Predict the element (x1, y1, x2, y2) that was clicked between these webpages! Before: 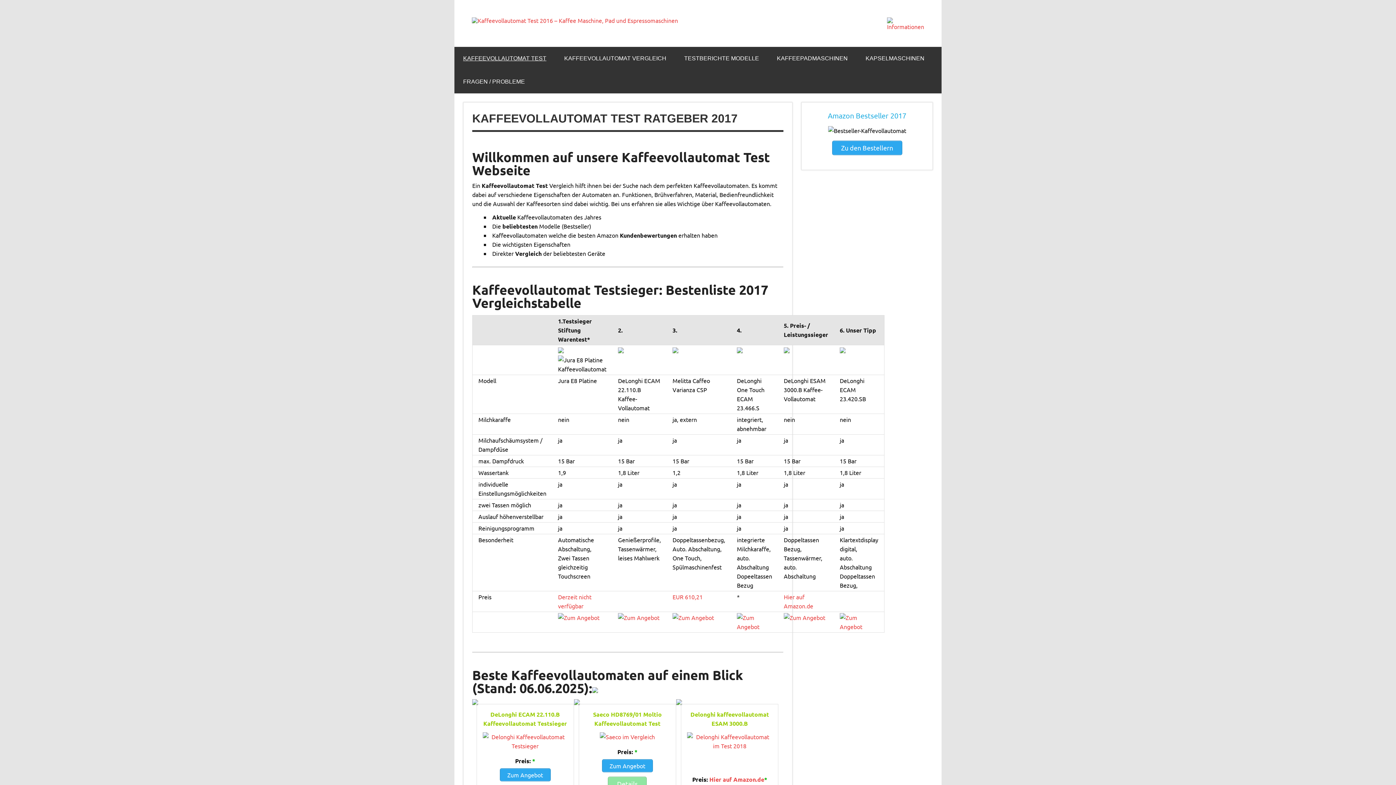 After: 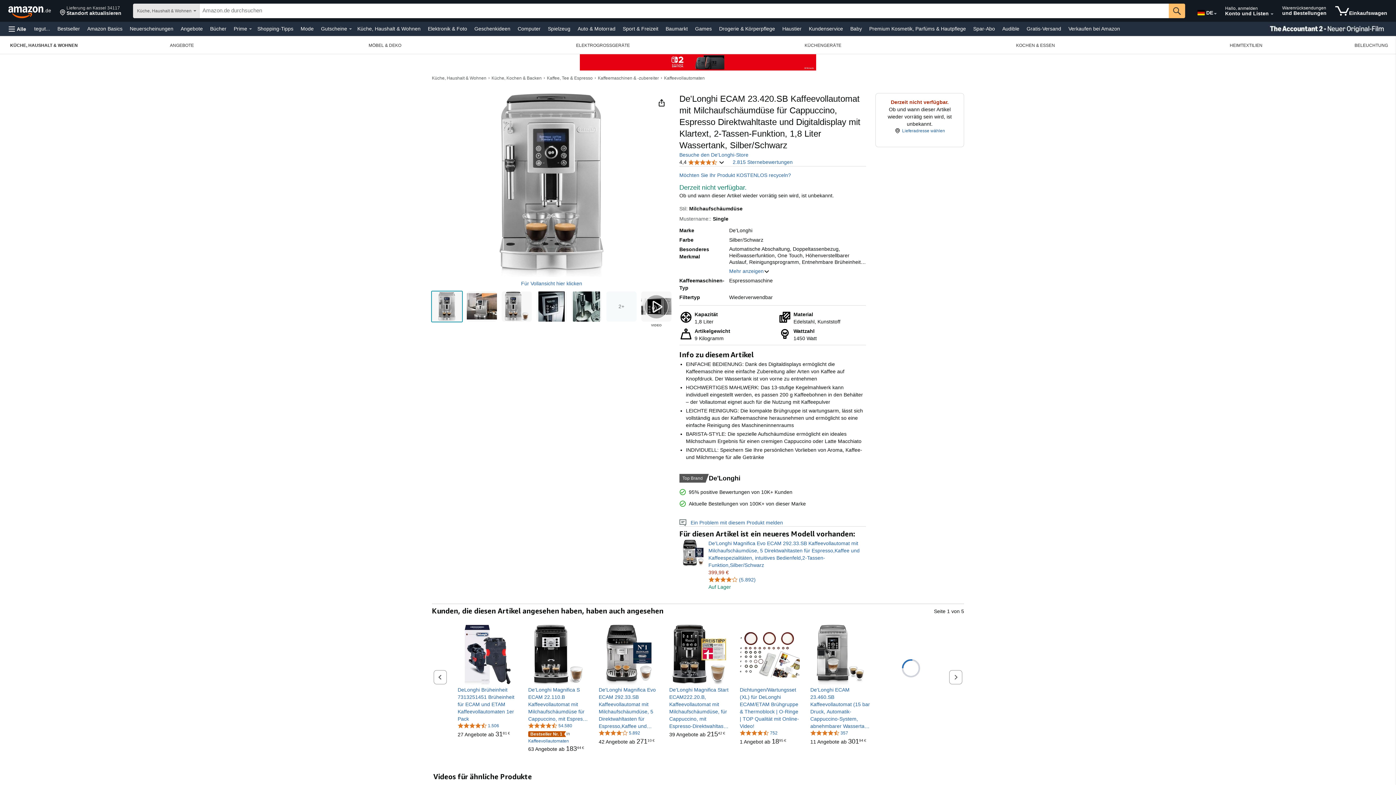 Action: bbox: (840, 623, 878, 630)